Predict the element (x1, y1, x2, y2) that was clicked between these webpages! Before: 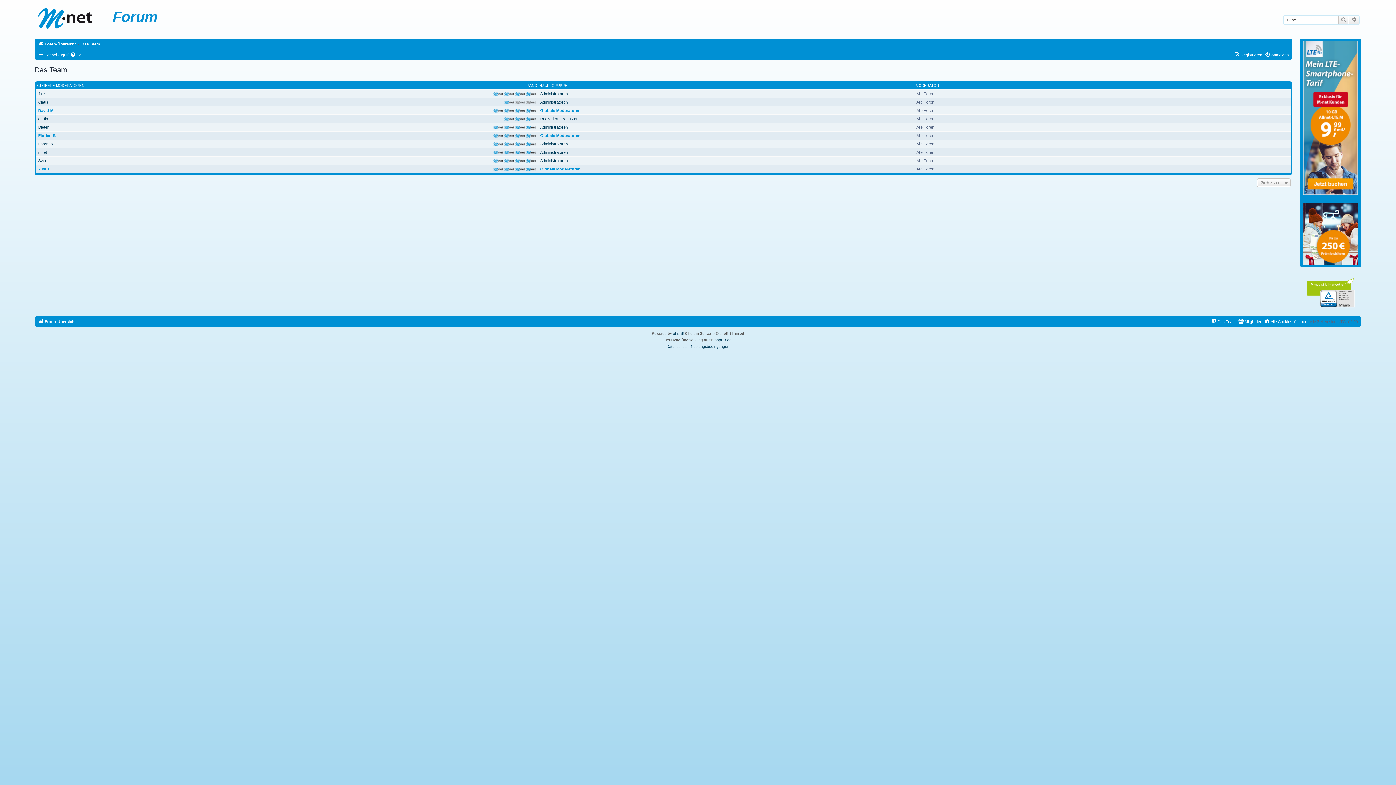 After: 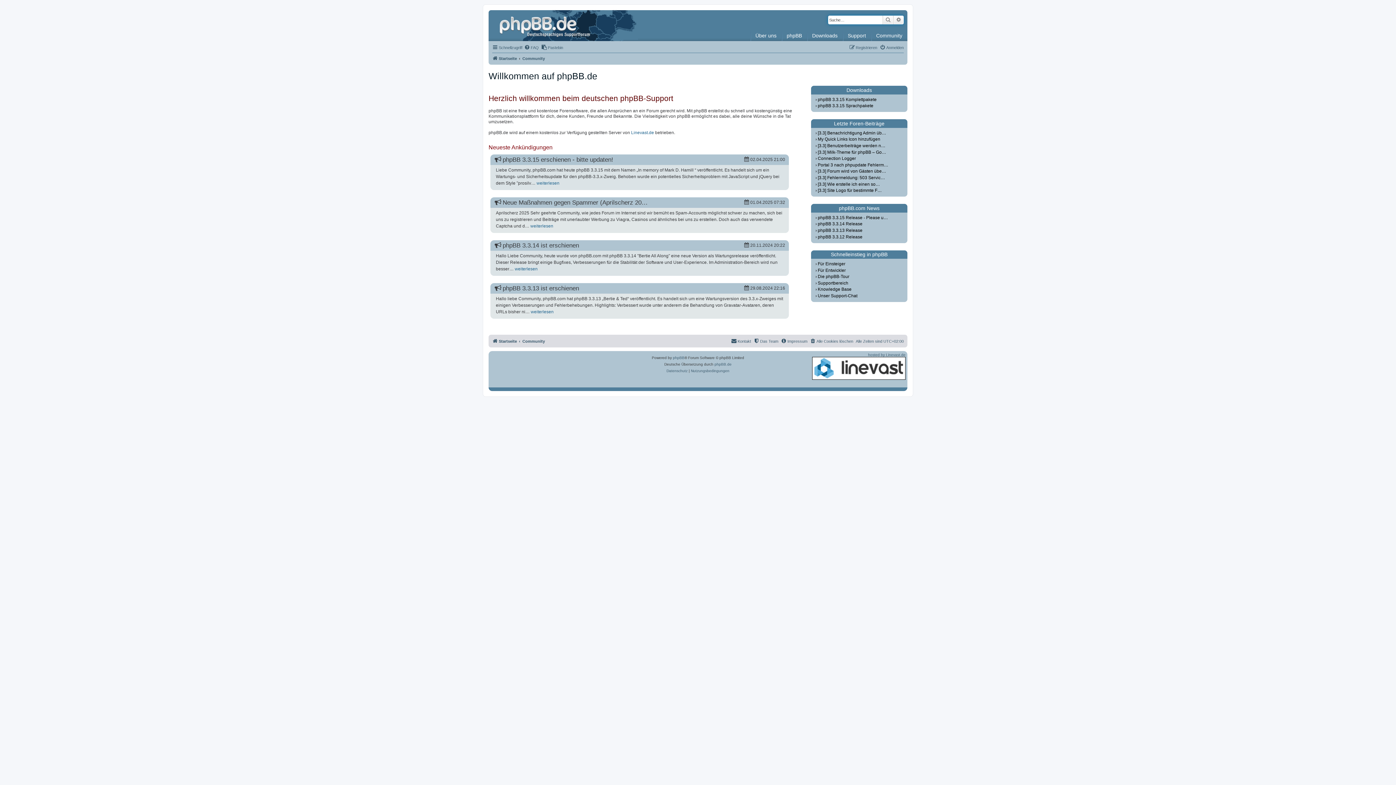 Action: bbox: (714, 336, 731, 343) label: phpBB.de